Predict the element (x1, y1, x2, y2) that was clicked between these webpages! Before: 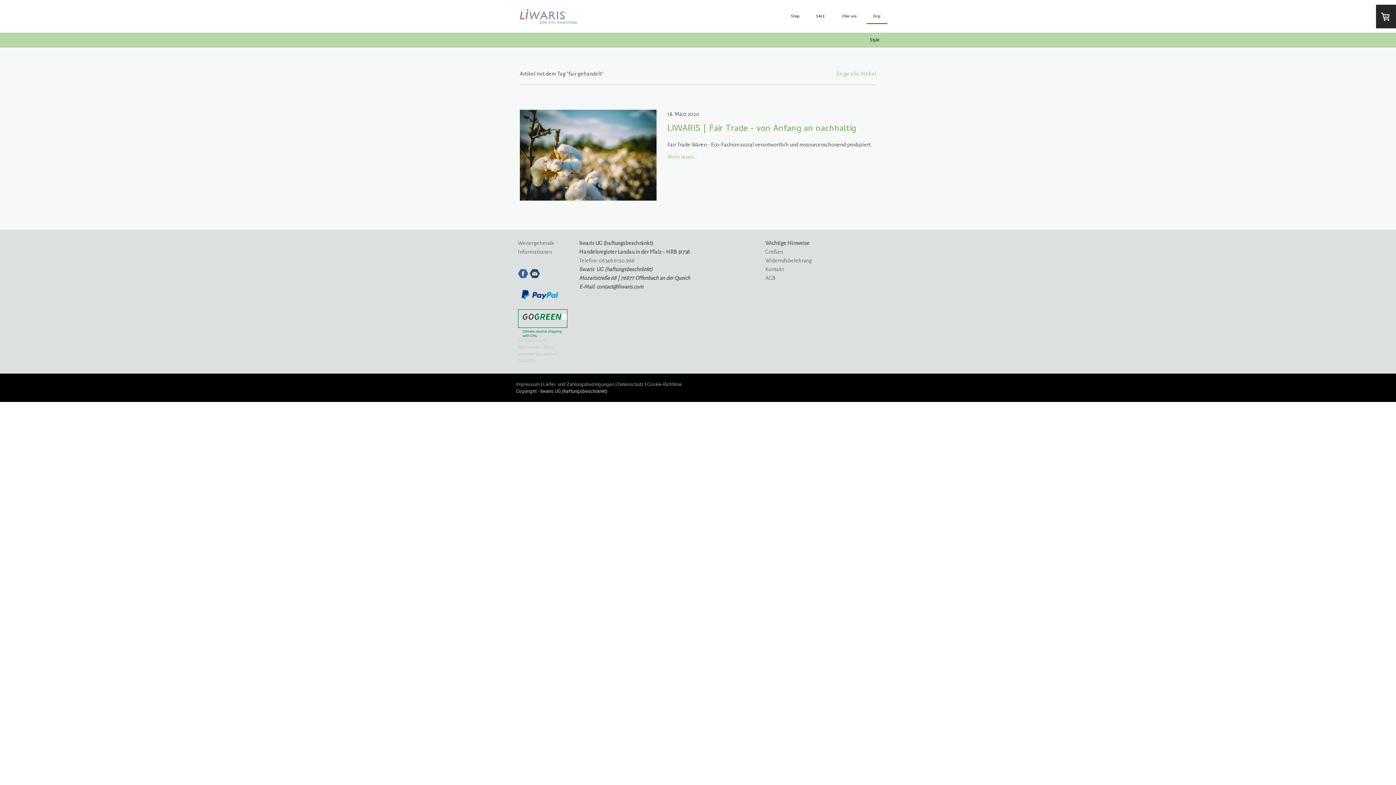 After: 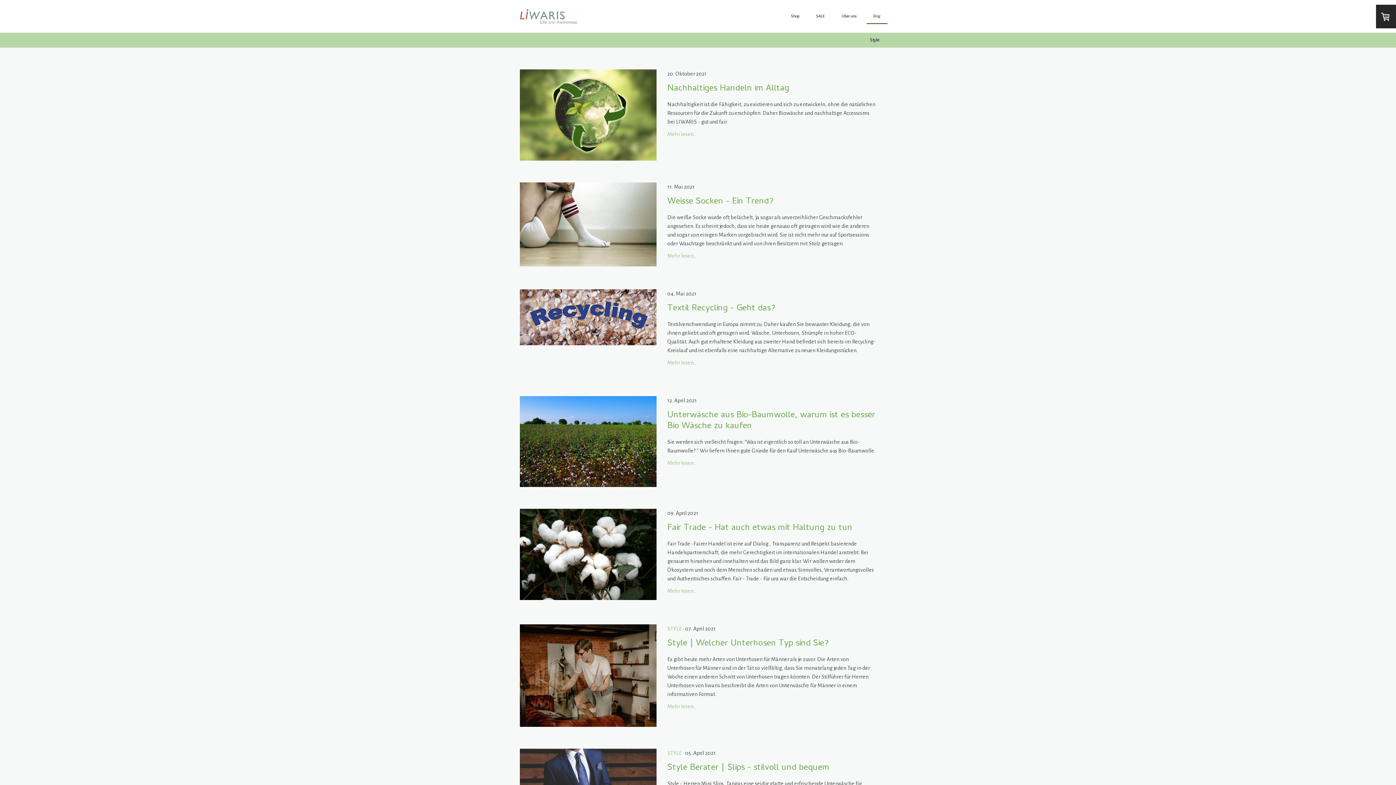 Action: label: Blog bbox: (866, 8, 887, 24)